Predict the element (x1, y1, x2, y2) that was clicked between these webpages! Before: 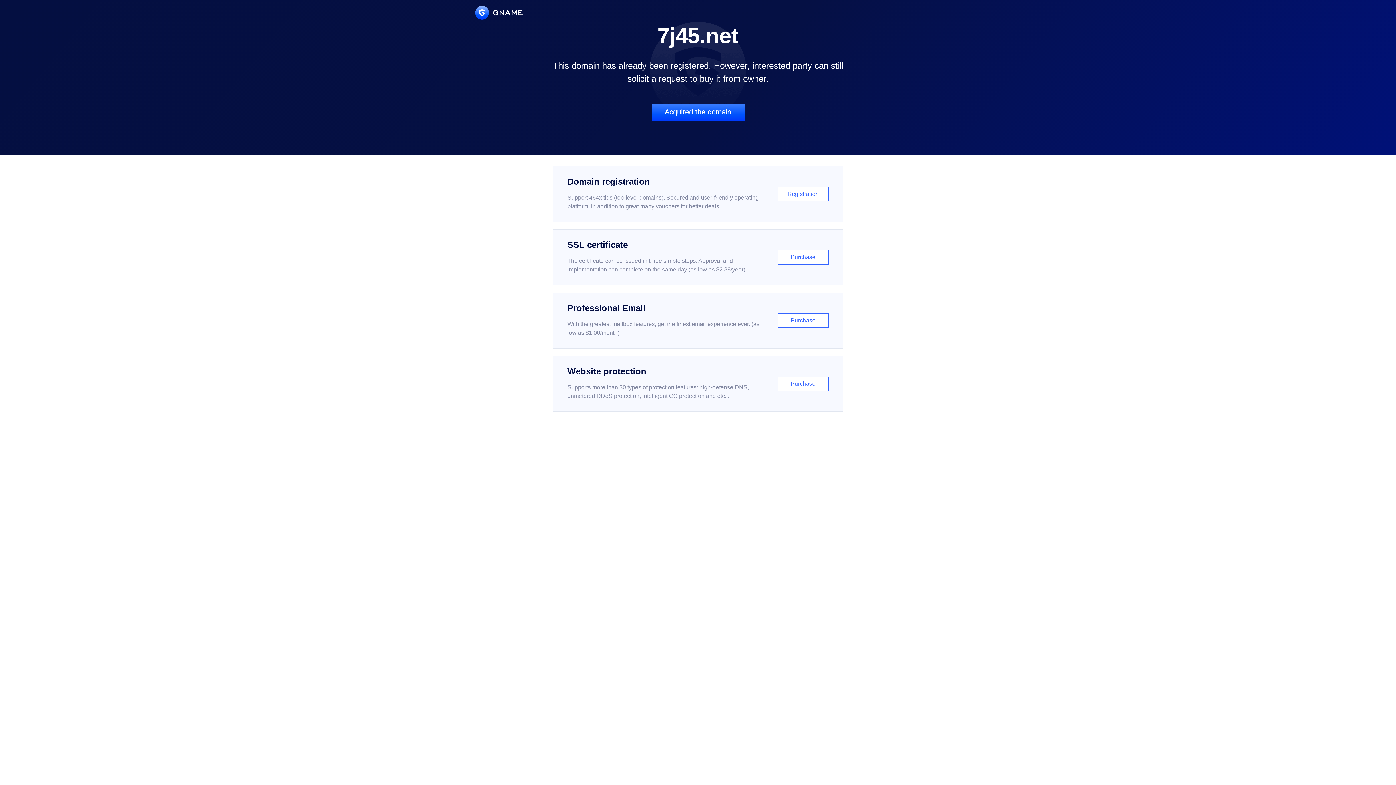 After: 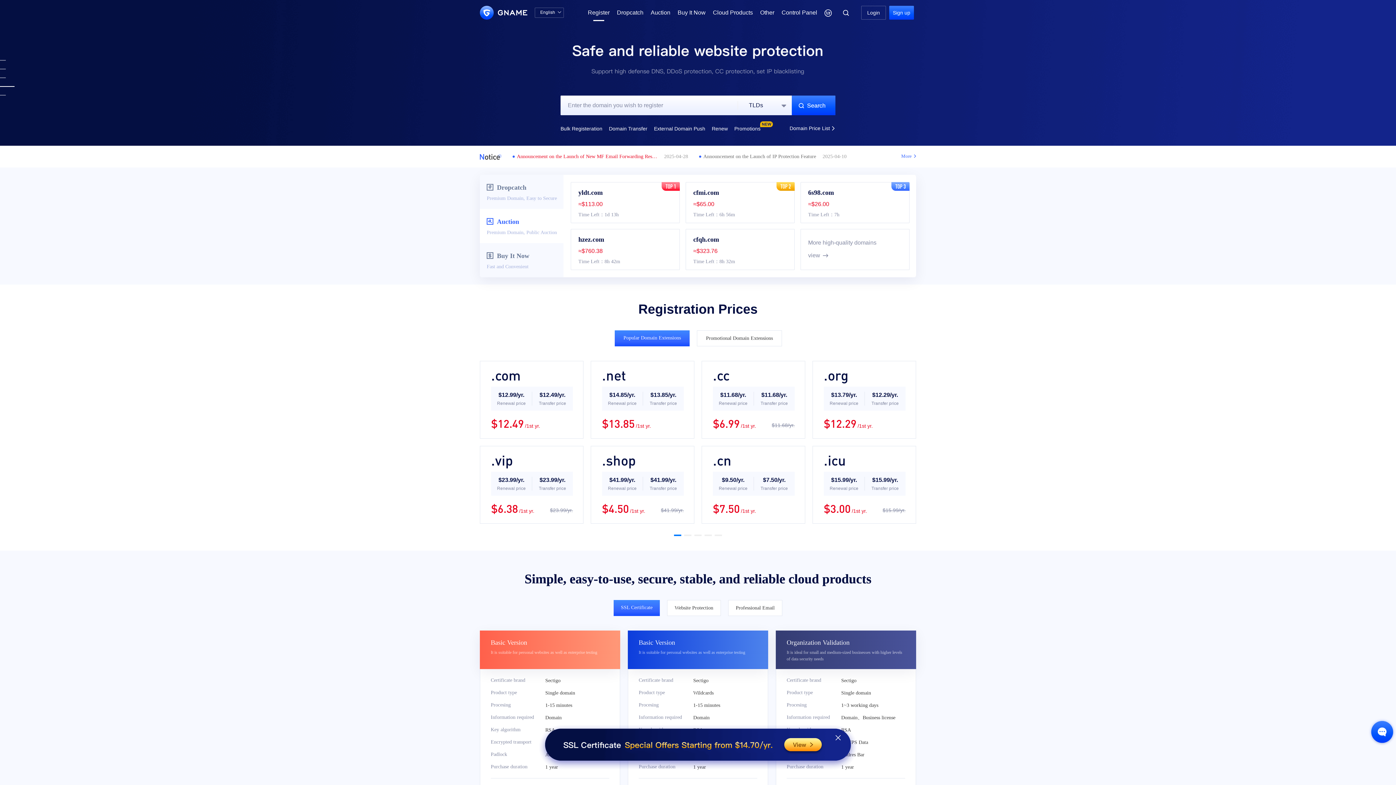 Action: label: Domain registration

Support 464x tlds (top-level domains). Secured and user-friendly operating platform, in addition to great many vouchers for better deals.

Registration bbox: (552, 166, 843, 222)